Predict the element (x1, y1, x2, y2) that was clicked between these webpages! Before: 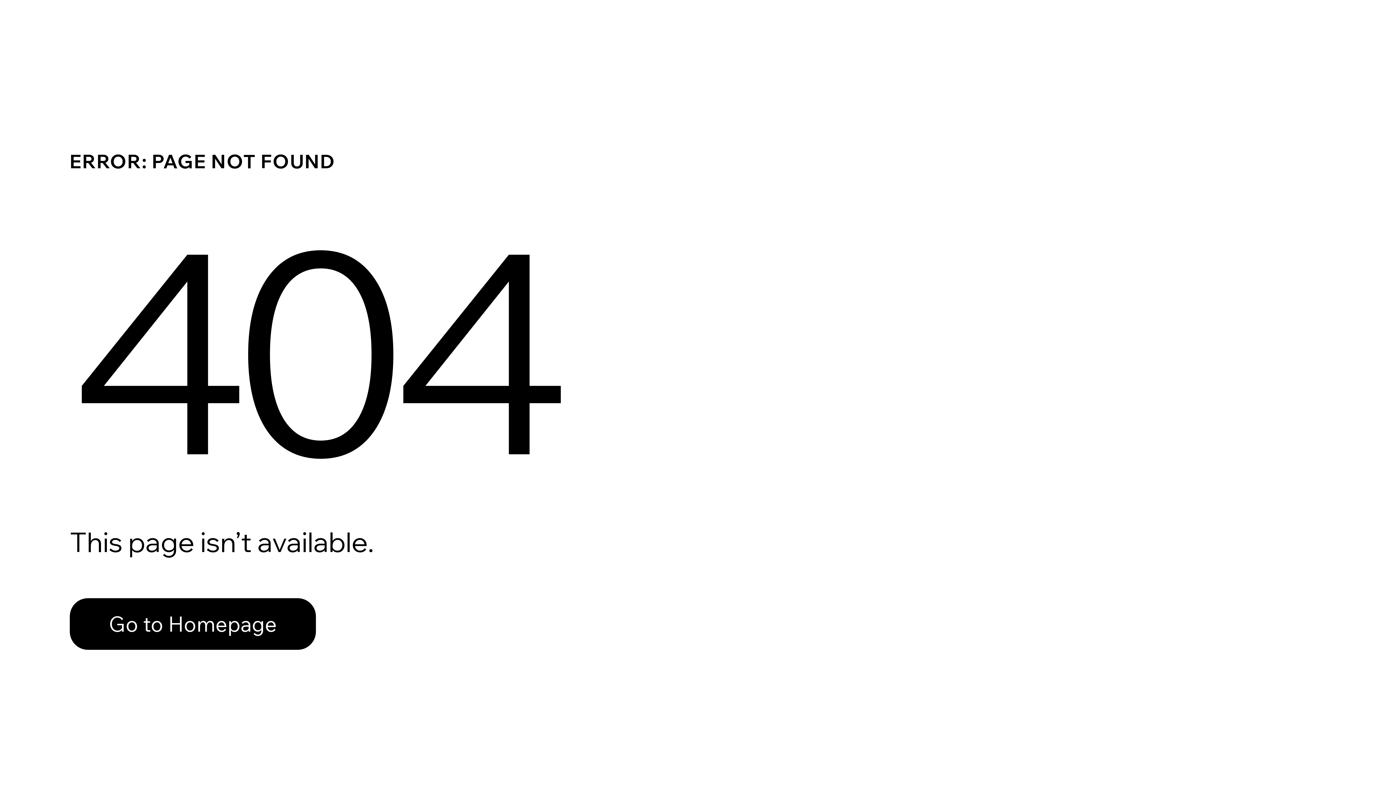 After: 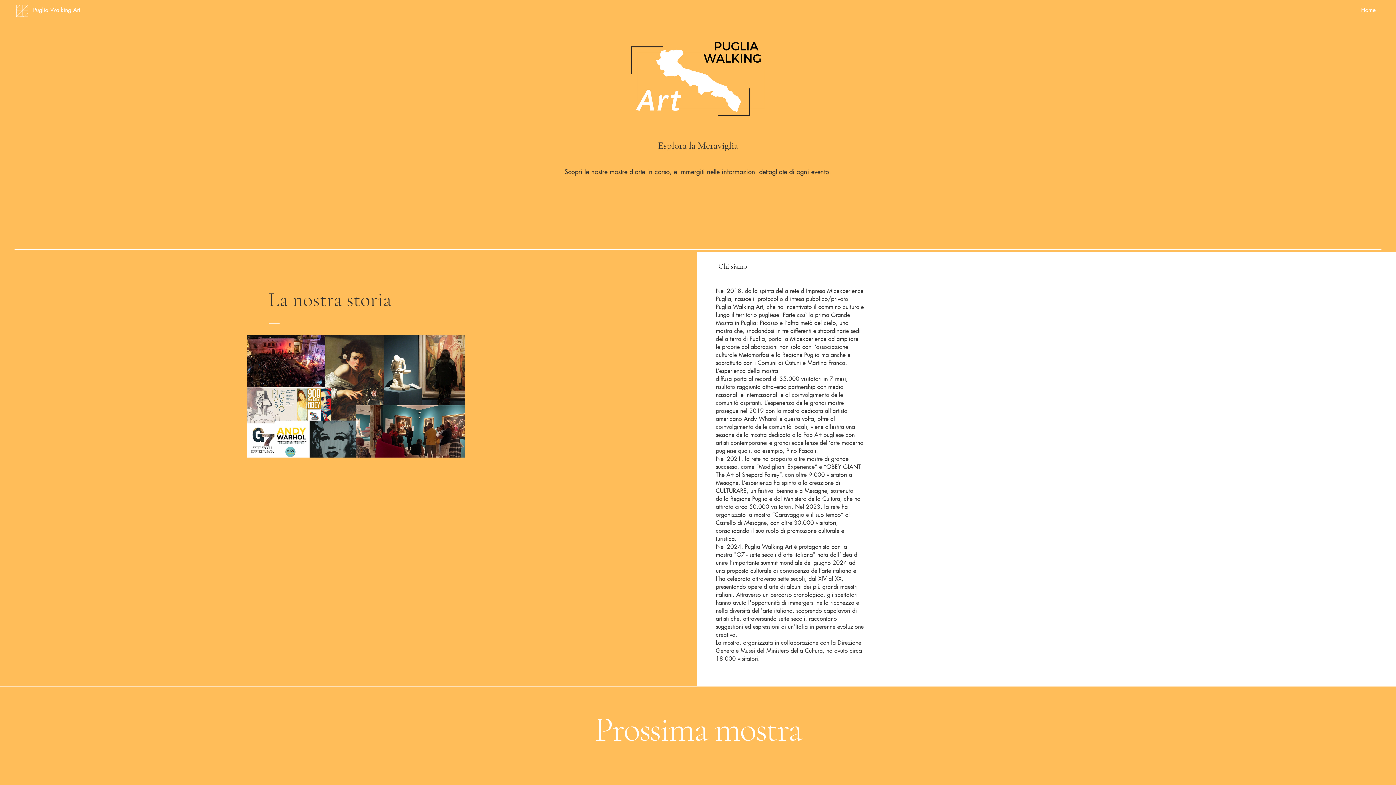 Action: bbox: (69, 582, 768, 659) label: Go to Homepage